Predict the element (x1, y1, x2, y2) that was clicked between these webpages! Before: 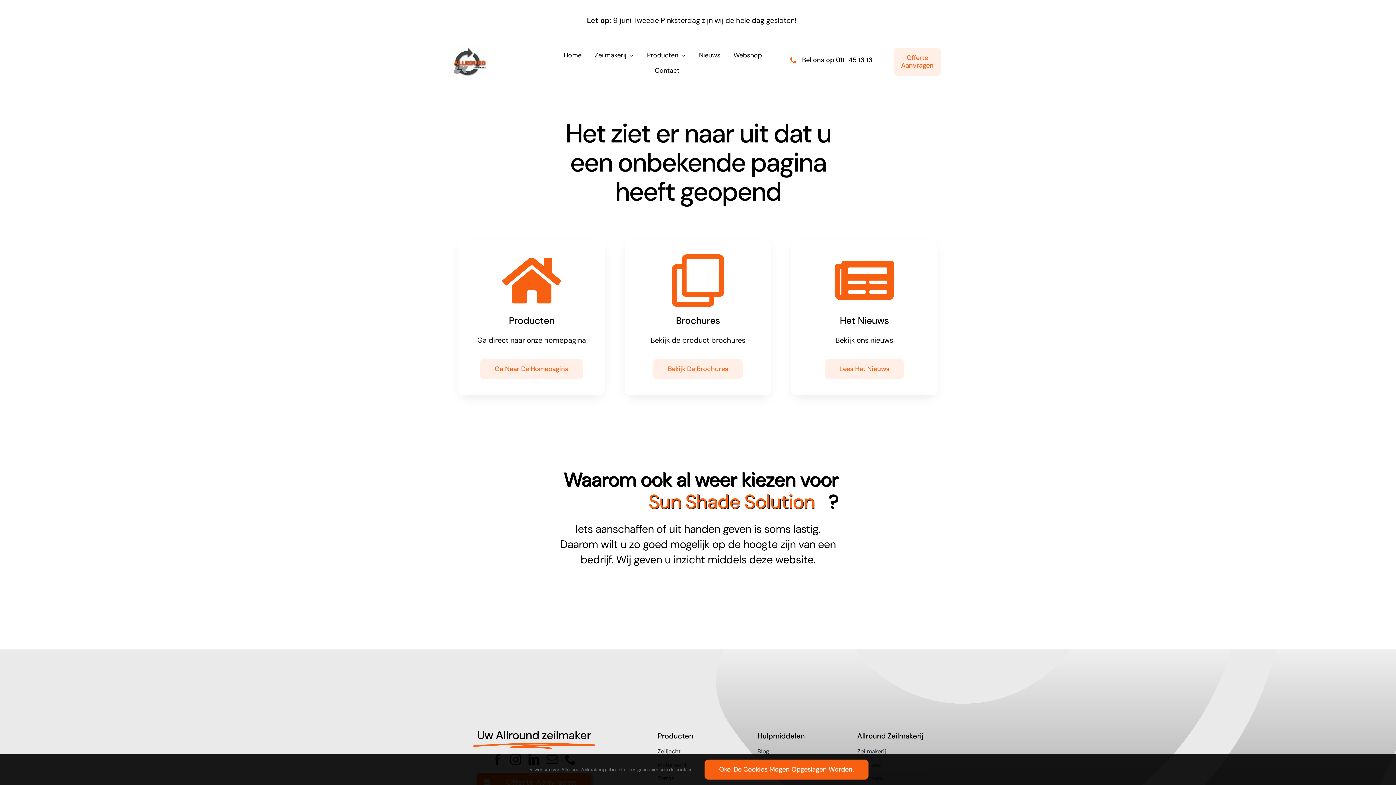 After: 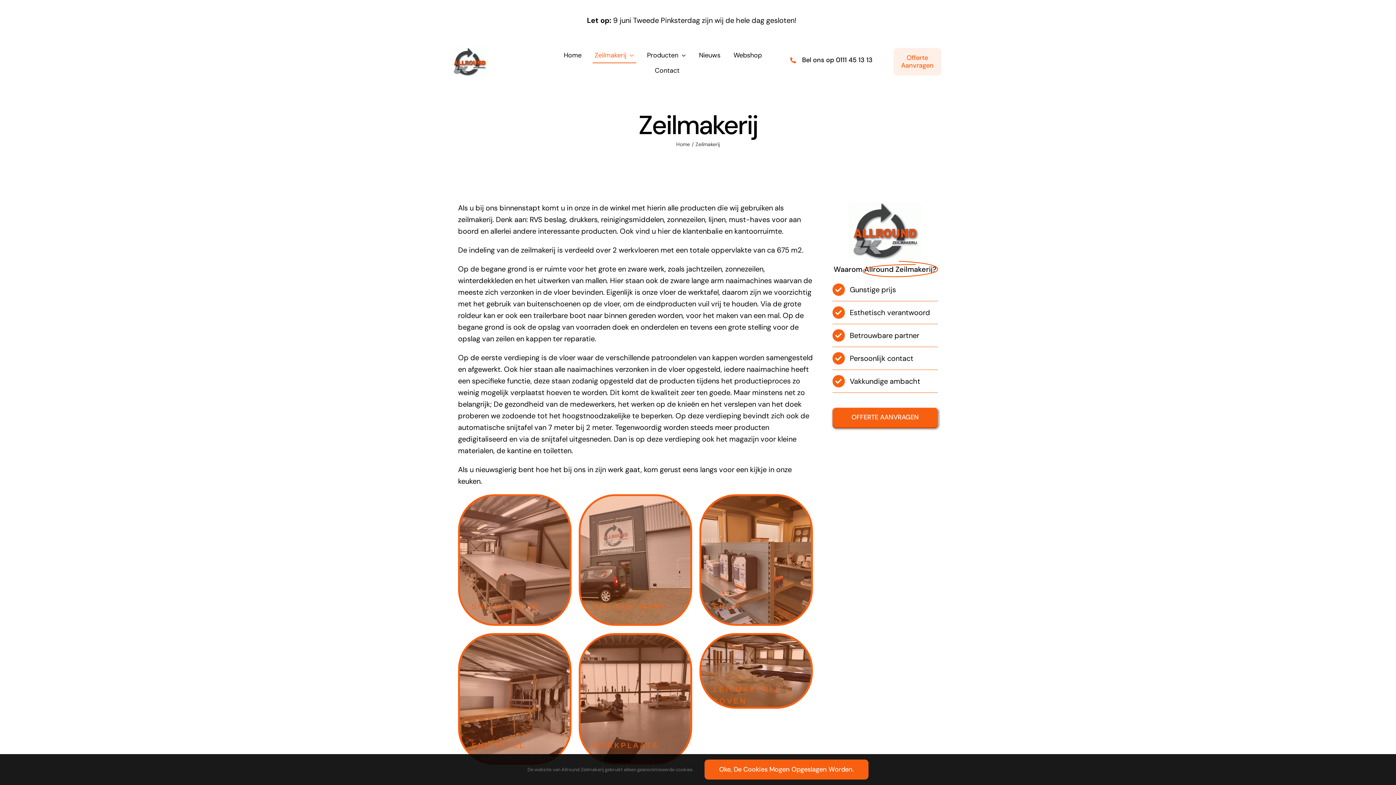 Action: label: Zeilmakerij bbox: (857, 747, 938, 756)